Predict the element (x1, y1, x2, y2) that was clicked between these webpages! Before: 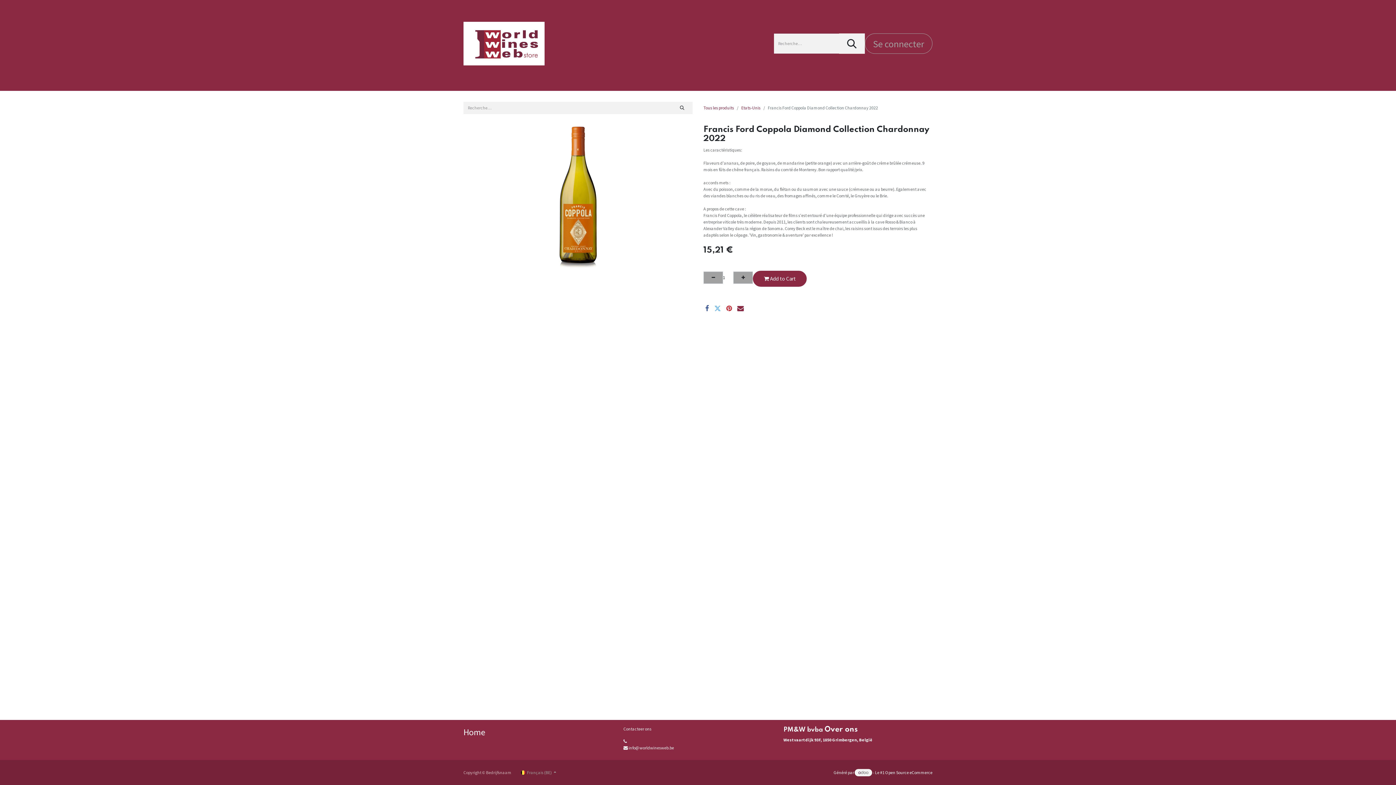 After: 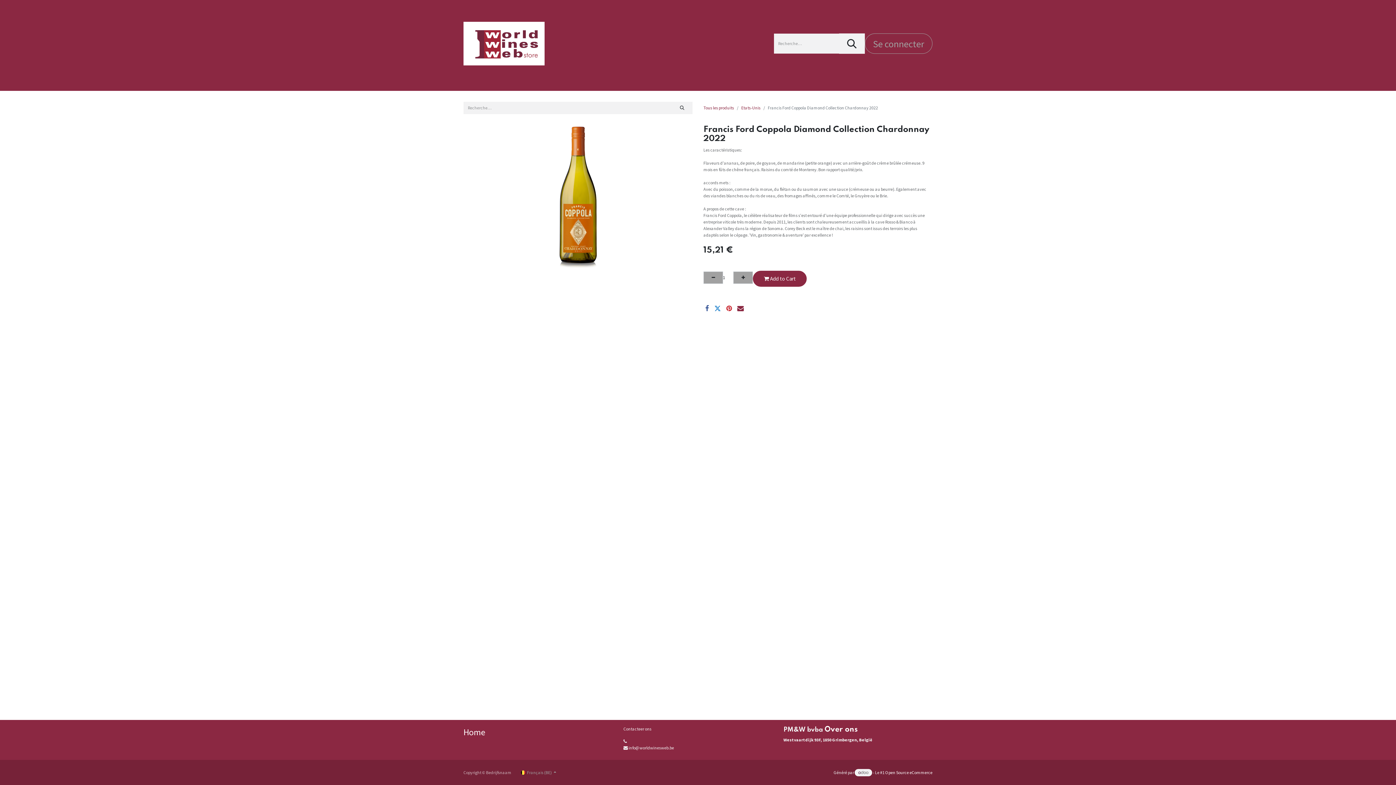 Action: label: Twitter bbox: (714, 305, 721, 311)